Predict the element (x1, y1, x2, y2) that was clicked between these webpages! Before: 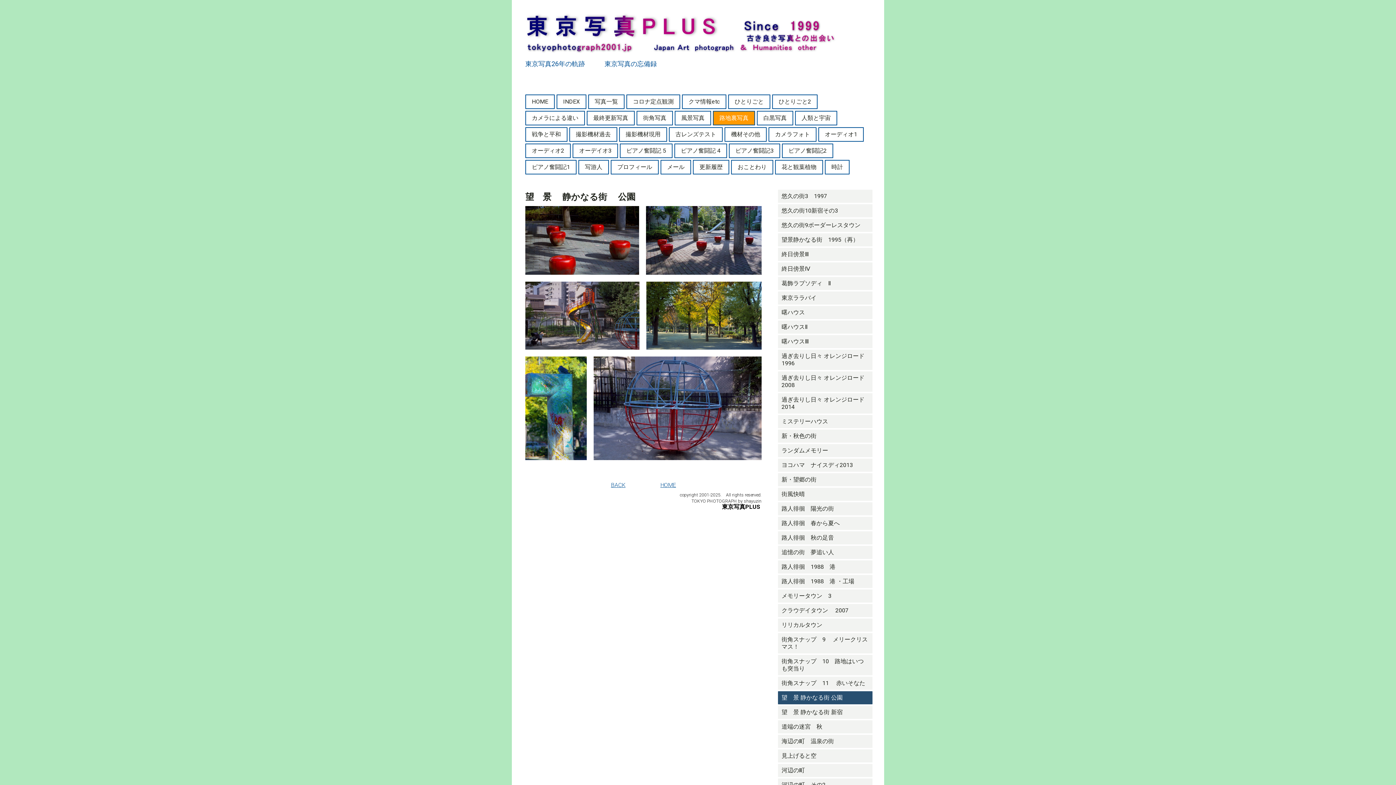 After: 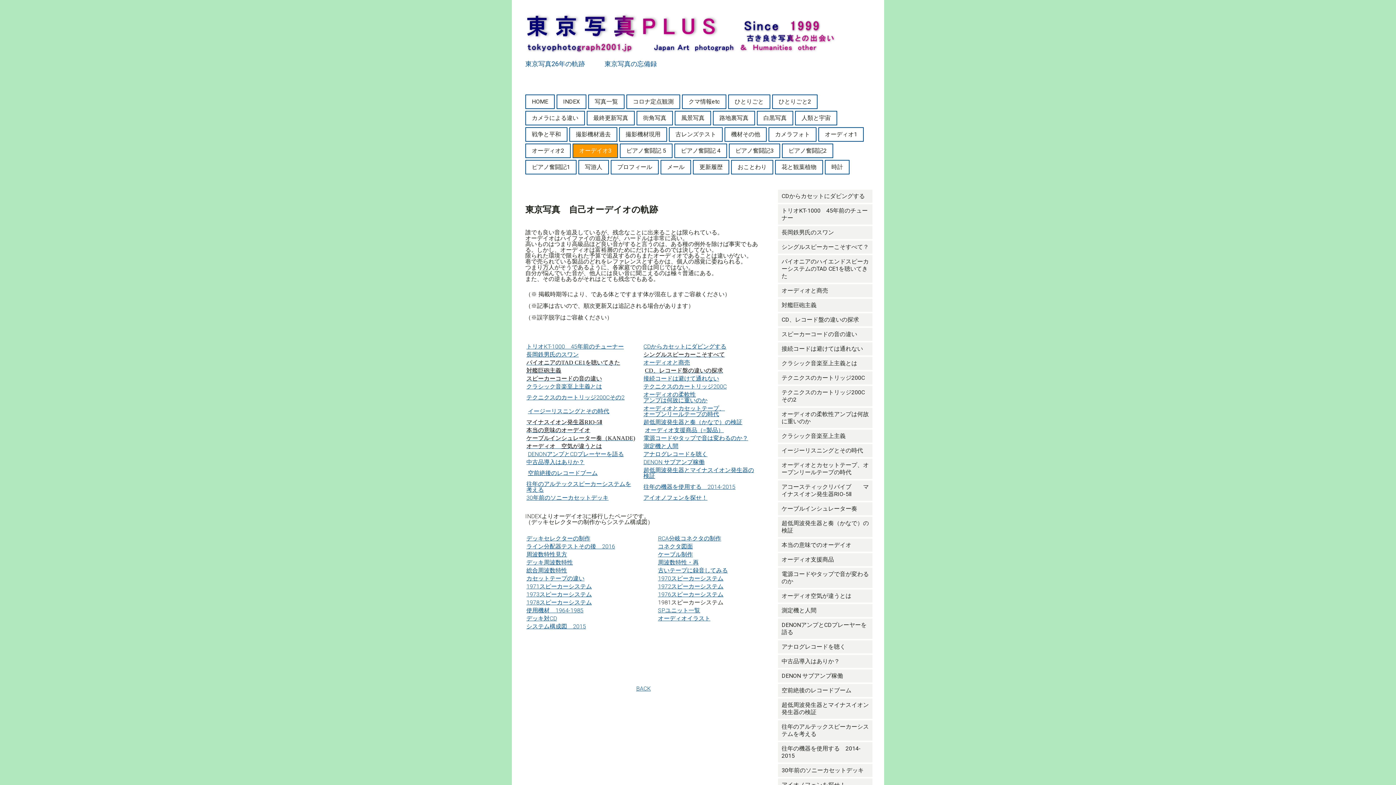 Action: bbox: (573, 144, 617, 157) label: オーデイオ3